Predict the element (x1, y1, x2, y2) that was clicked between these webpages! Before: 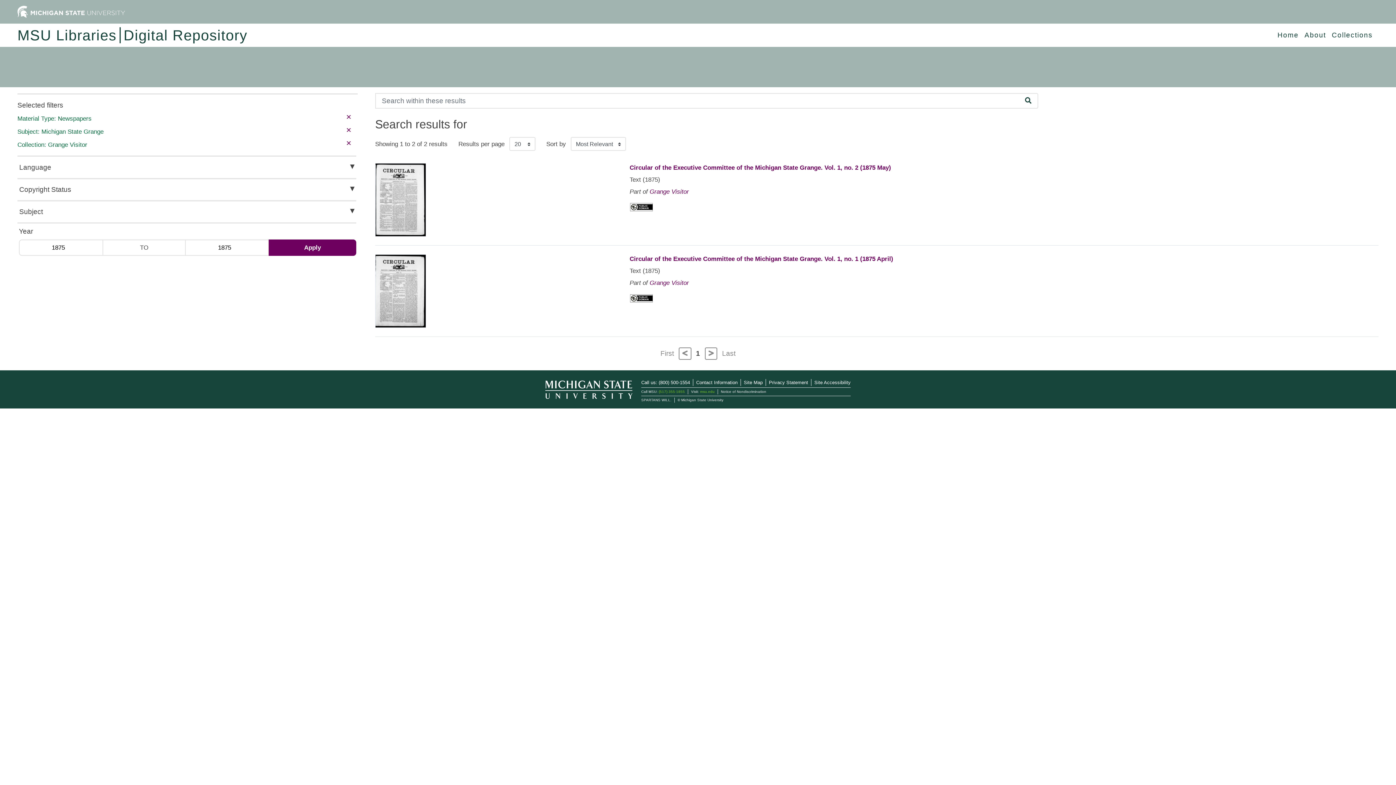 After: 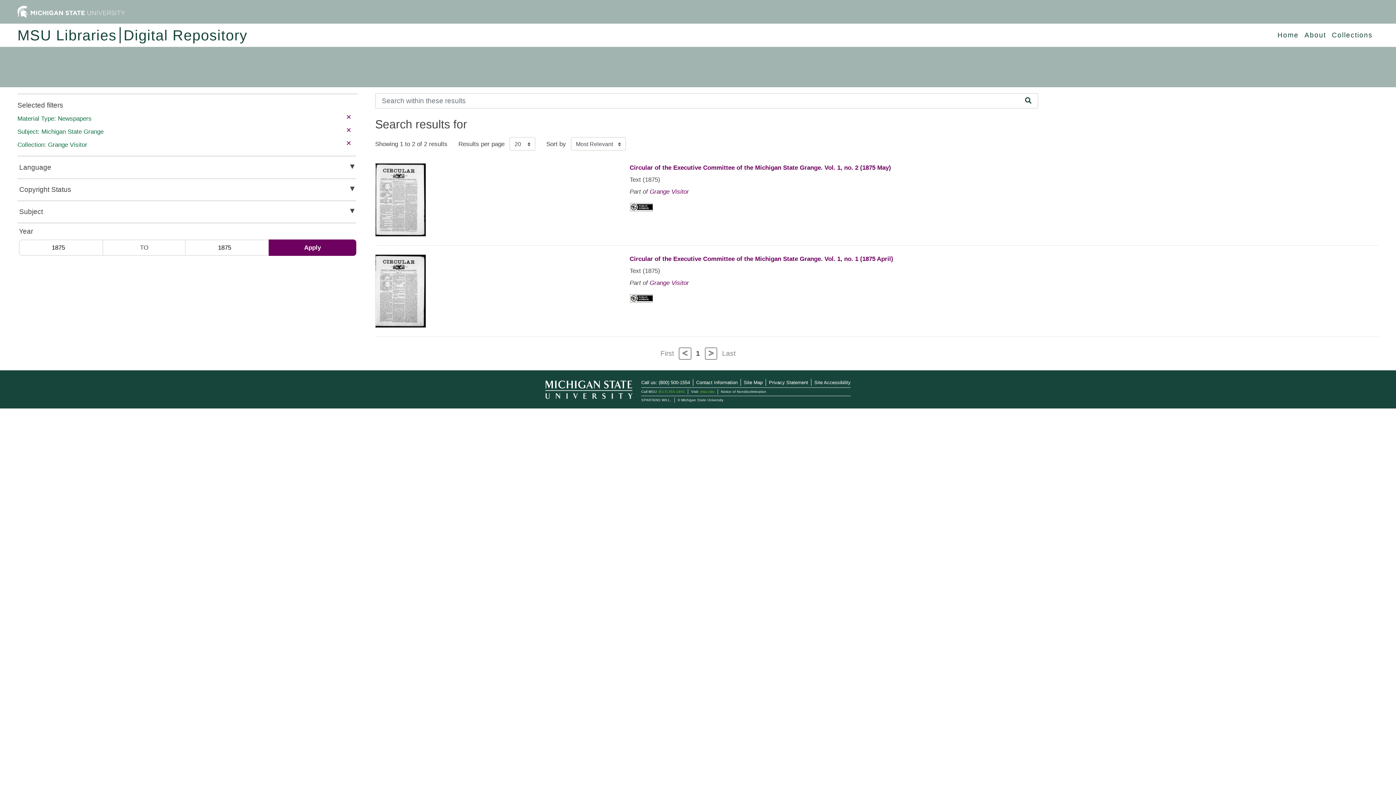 Action: label: Apply date range filter bbox: (268, 239, 356, 256)